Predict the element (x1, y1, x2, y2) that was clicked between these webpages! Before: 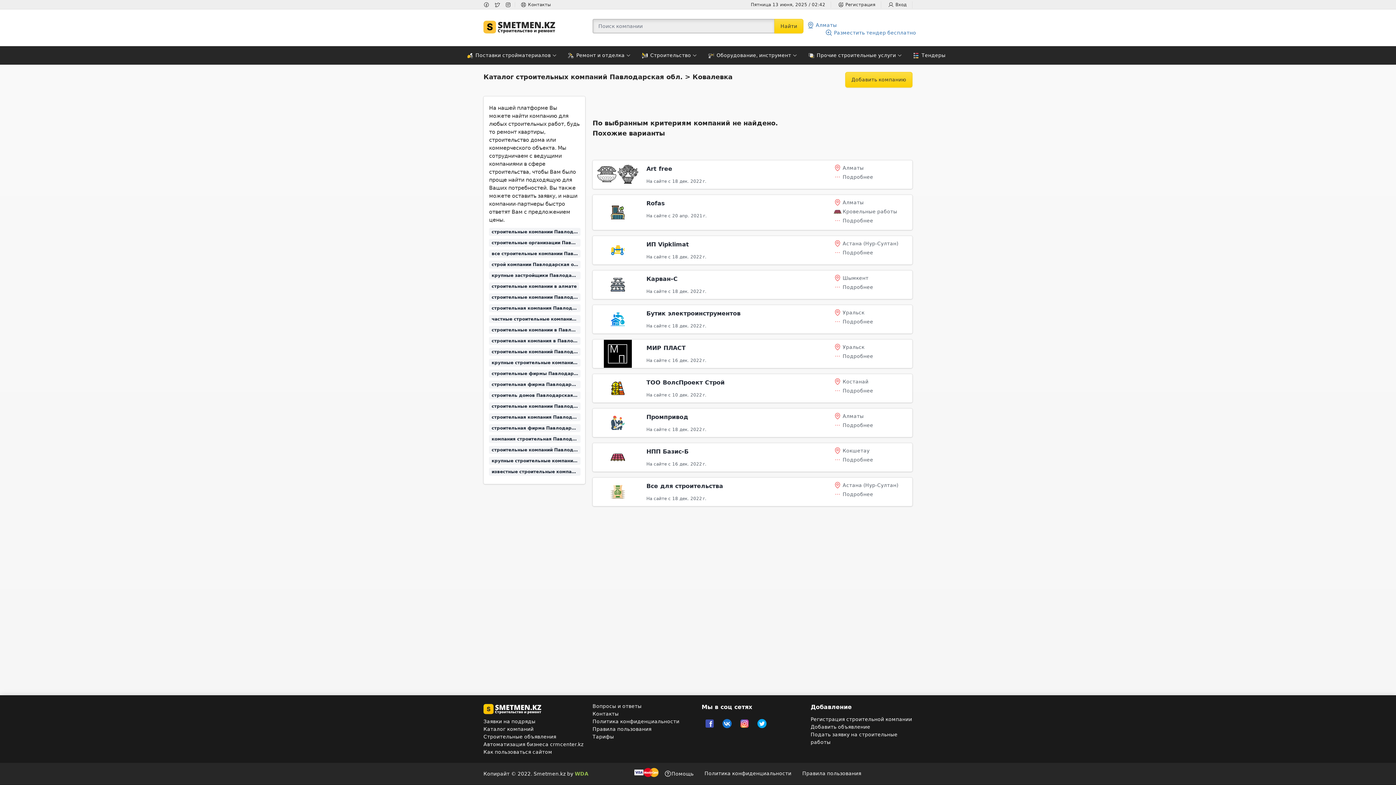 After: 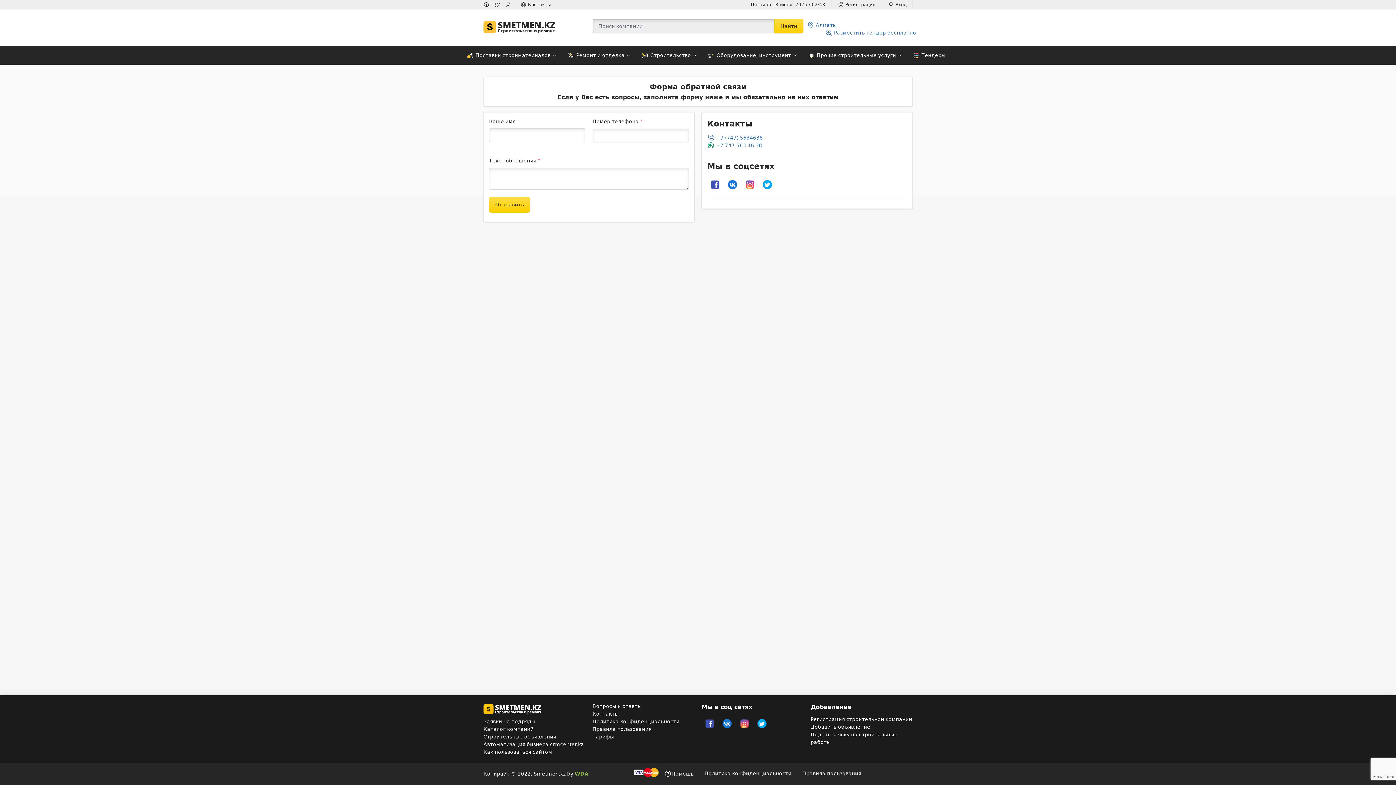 Action: bbox: (592, 711, 618, 717) label: Контакты